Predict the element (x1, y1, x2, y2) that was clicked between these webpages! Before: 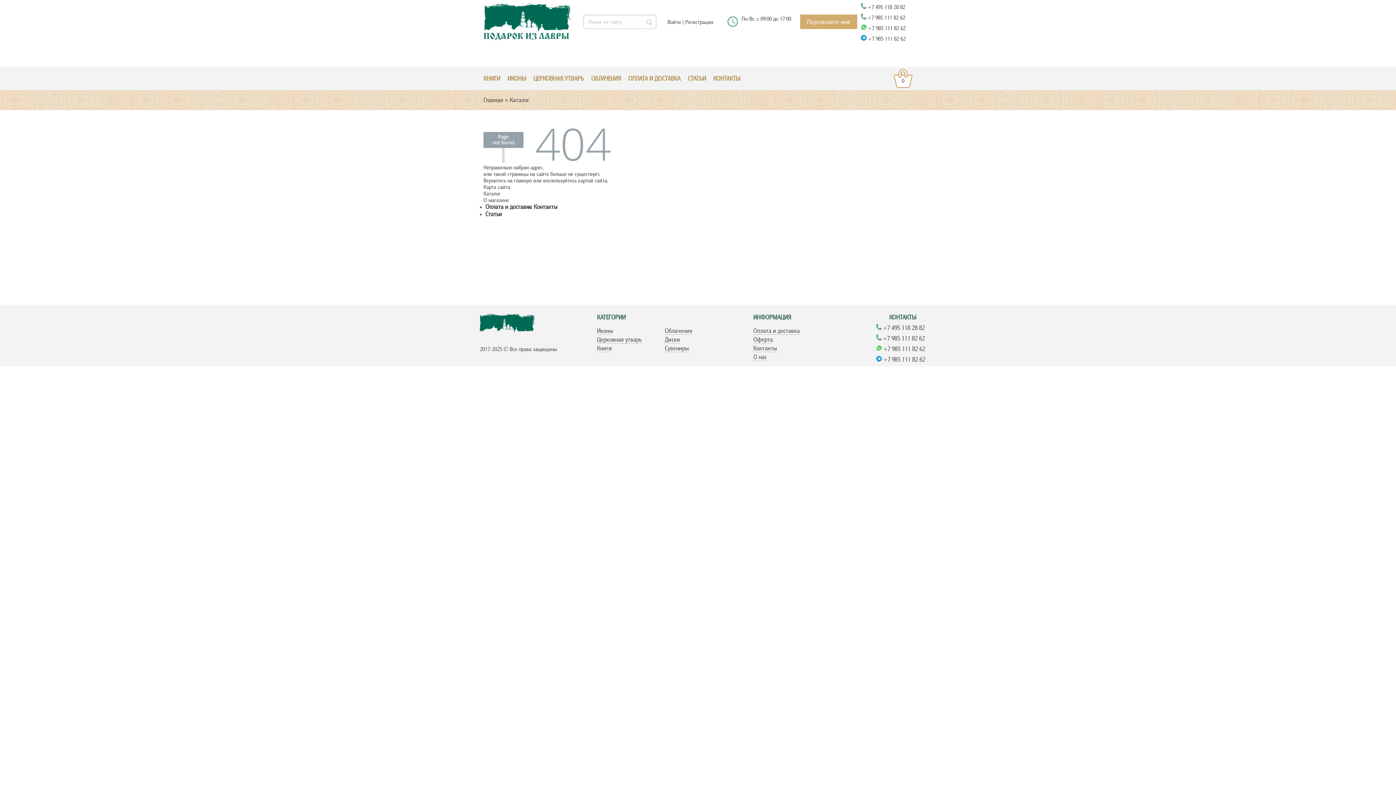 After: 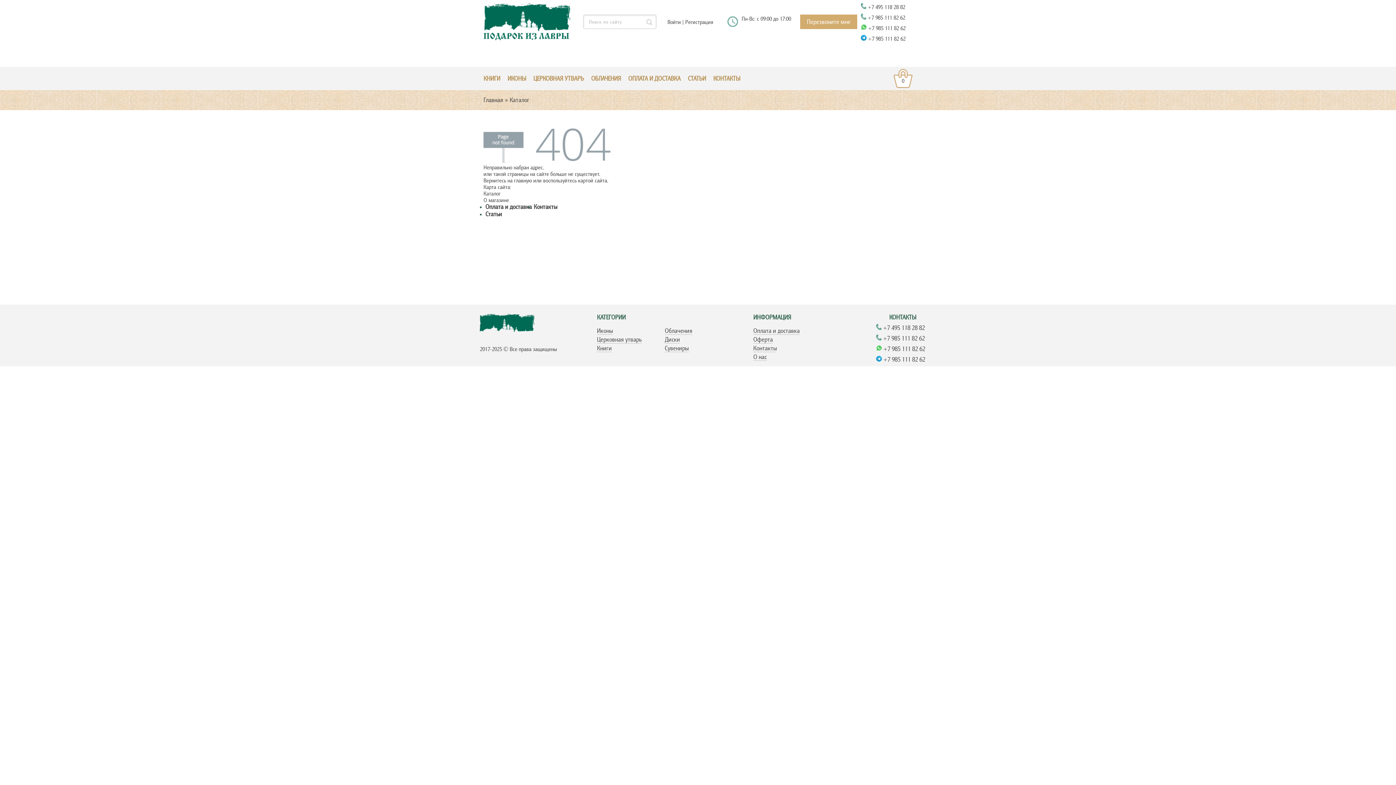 Action: label: Сувениры bbox: (664, 344, 688, 352)